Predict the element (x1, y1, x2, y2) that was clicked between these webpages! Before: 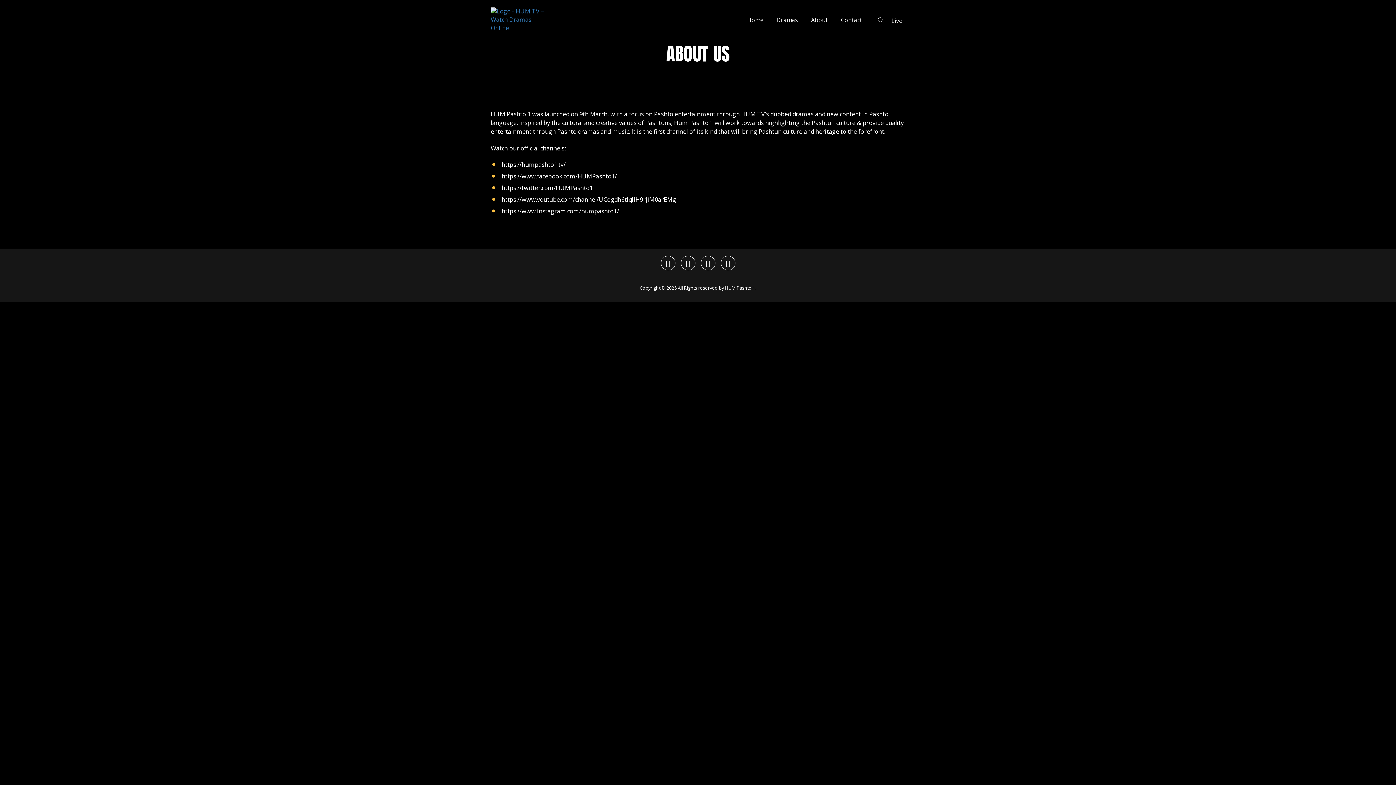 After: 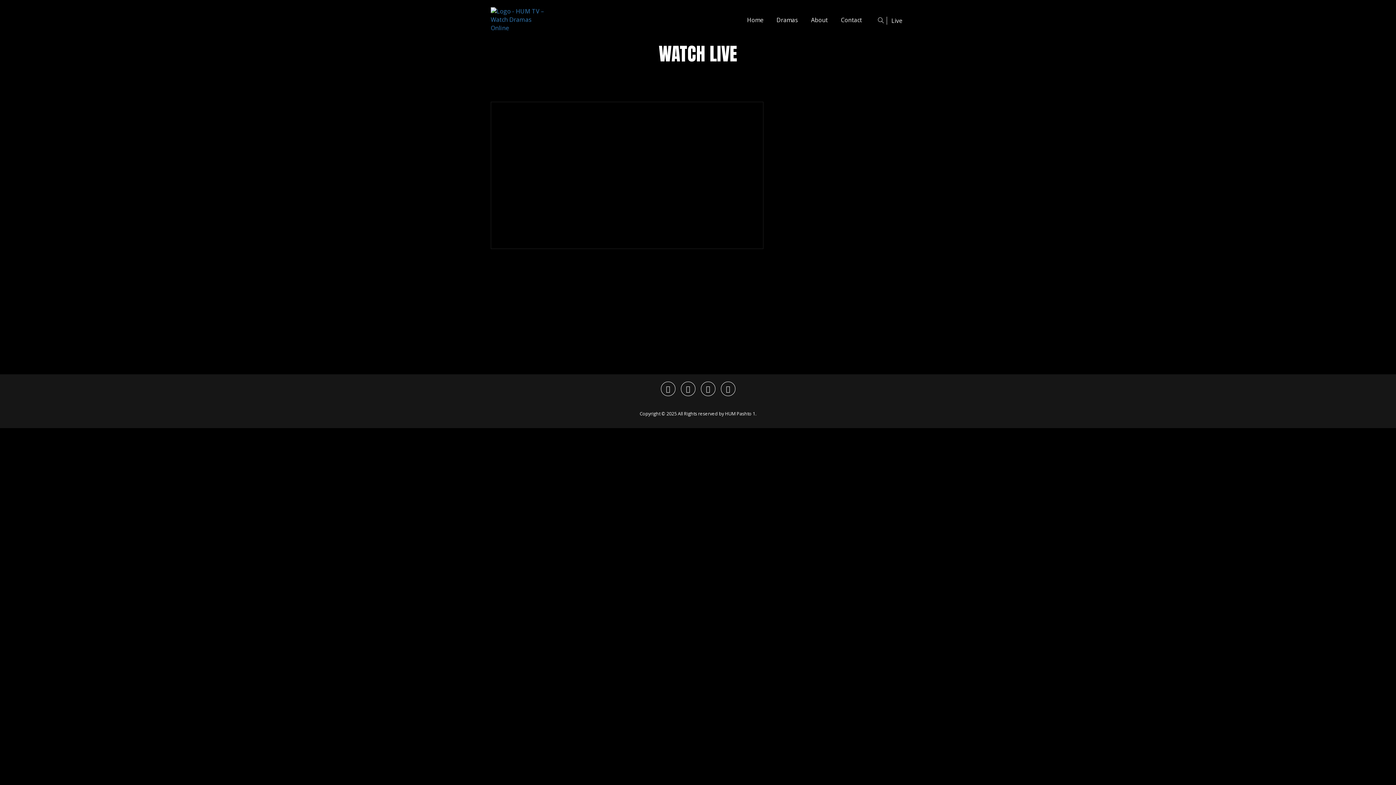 Action: label: Live bbox: (888, 13, 905, 27)